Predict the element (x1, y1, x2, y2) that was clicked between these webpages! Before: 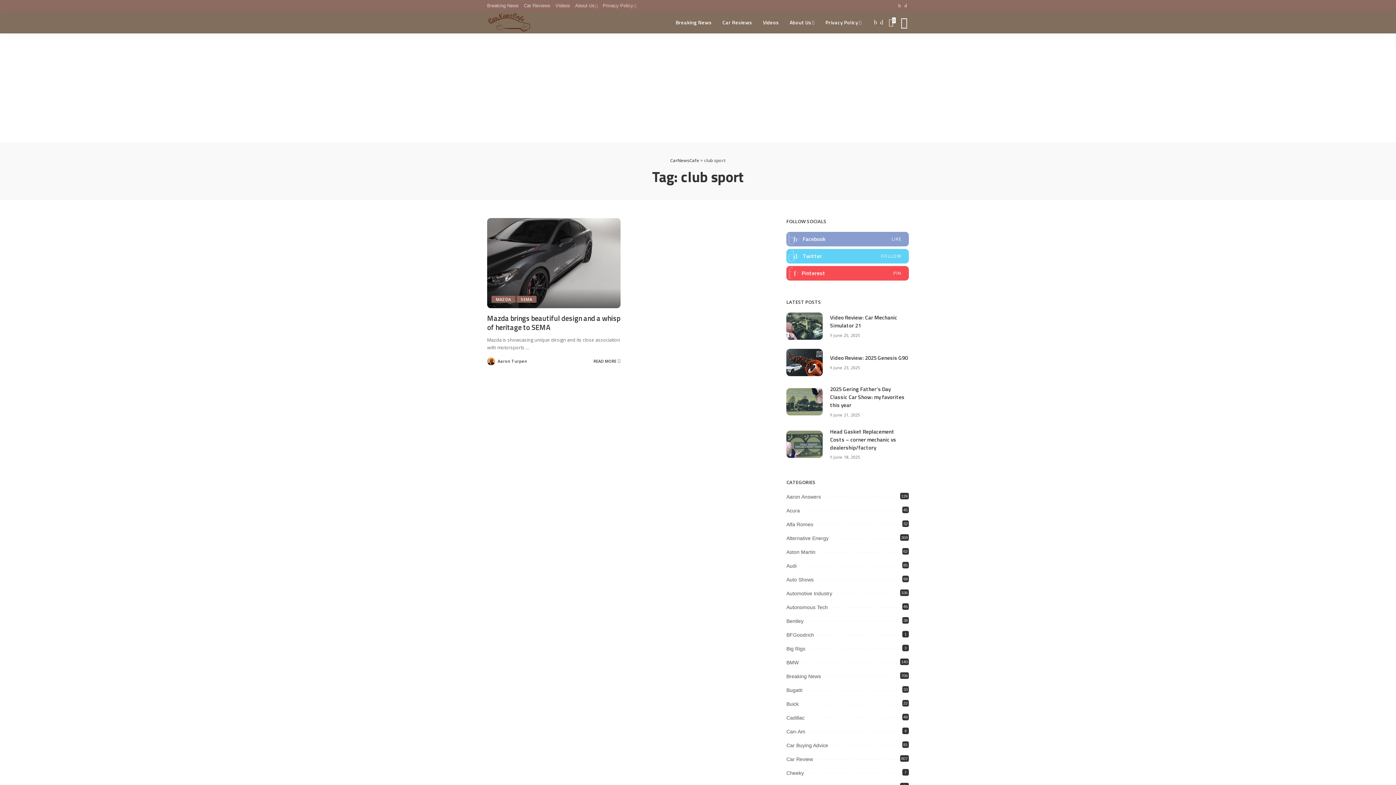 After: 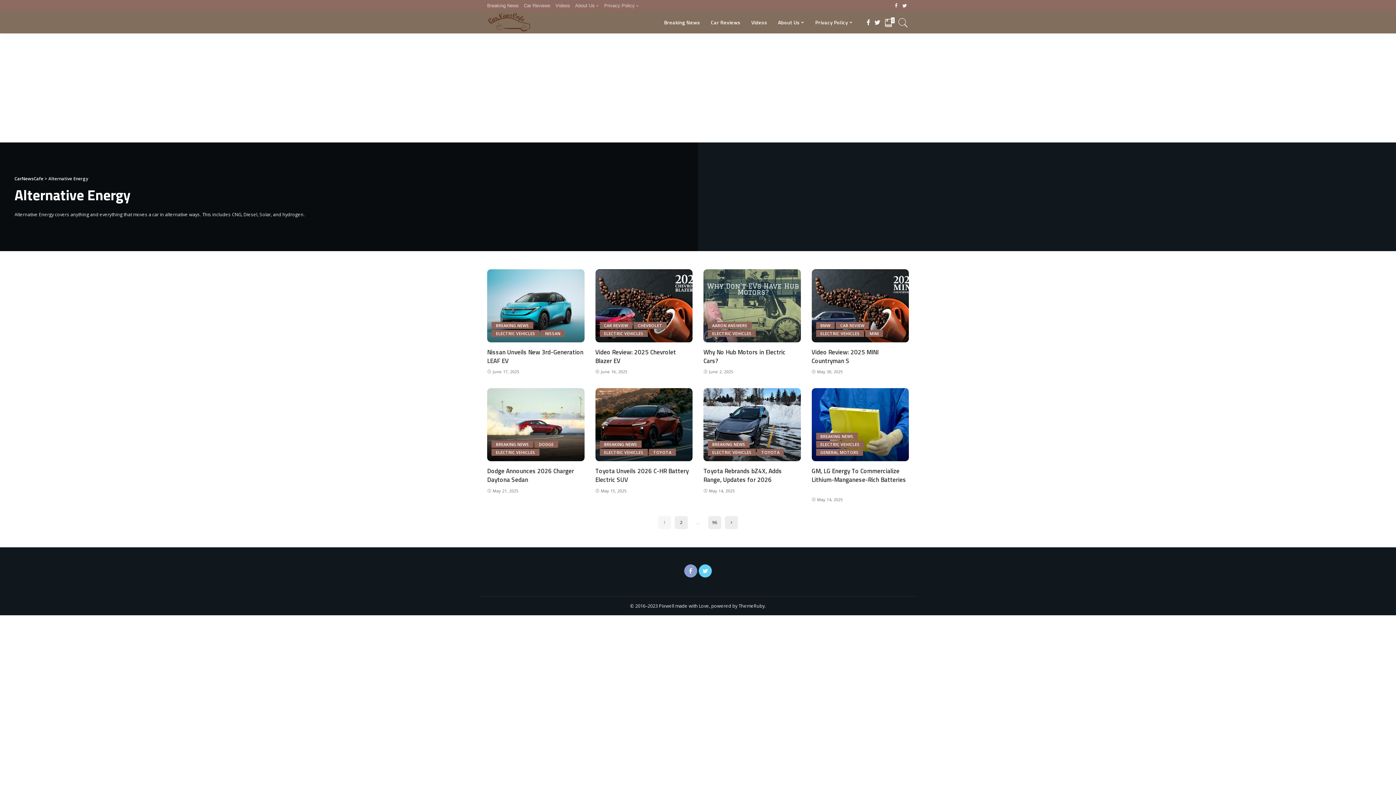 Action: label: Alternative Energy
369 bbox: (786, 535, 828, 541)